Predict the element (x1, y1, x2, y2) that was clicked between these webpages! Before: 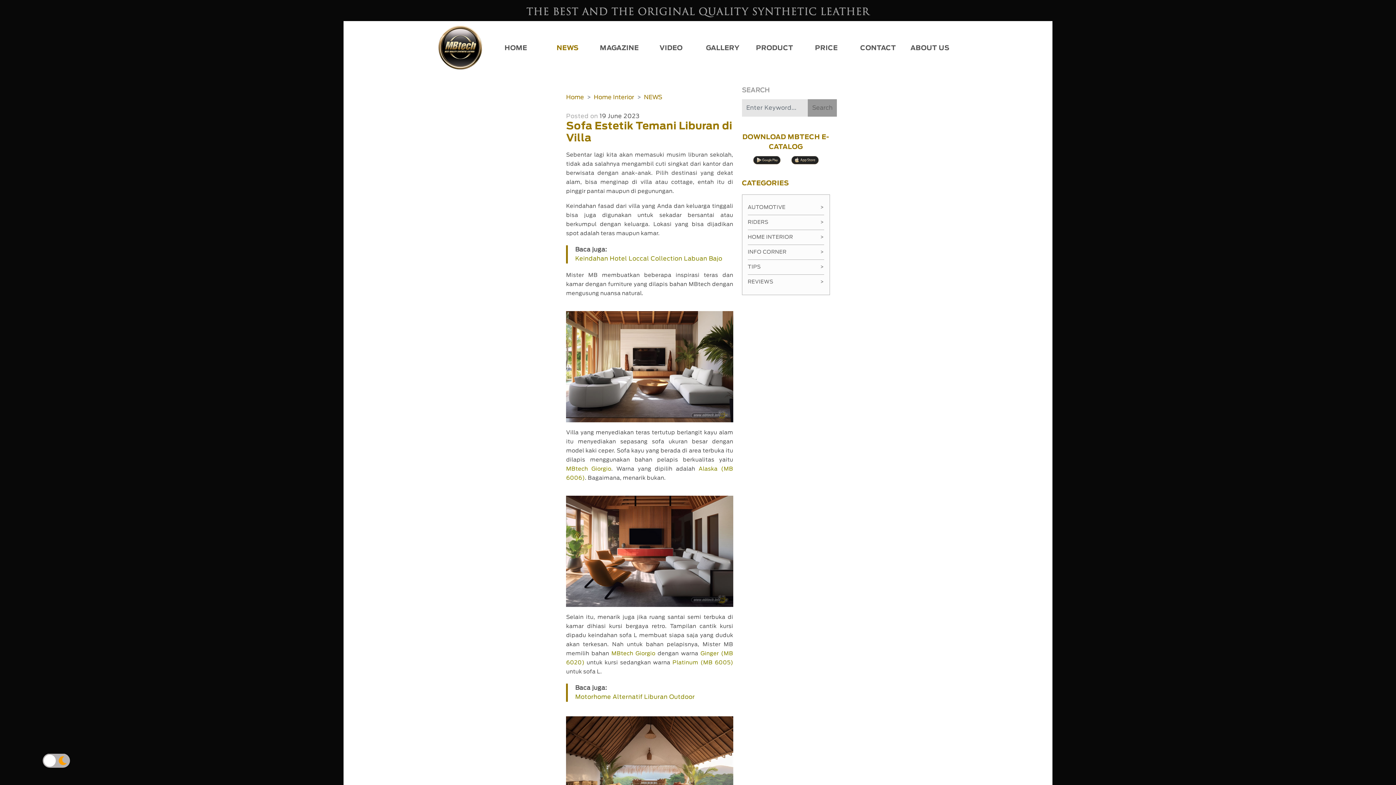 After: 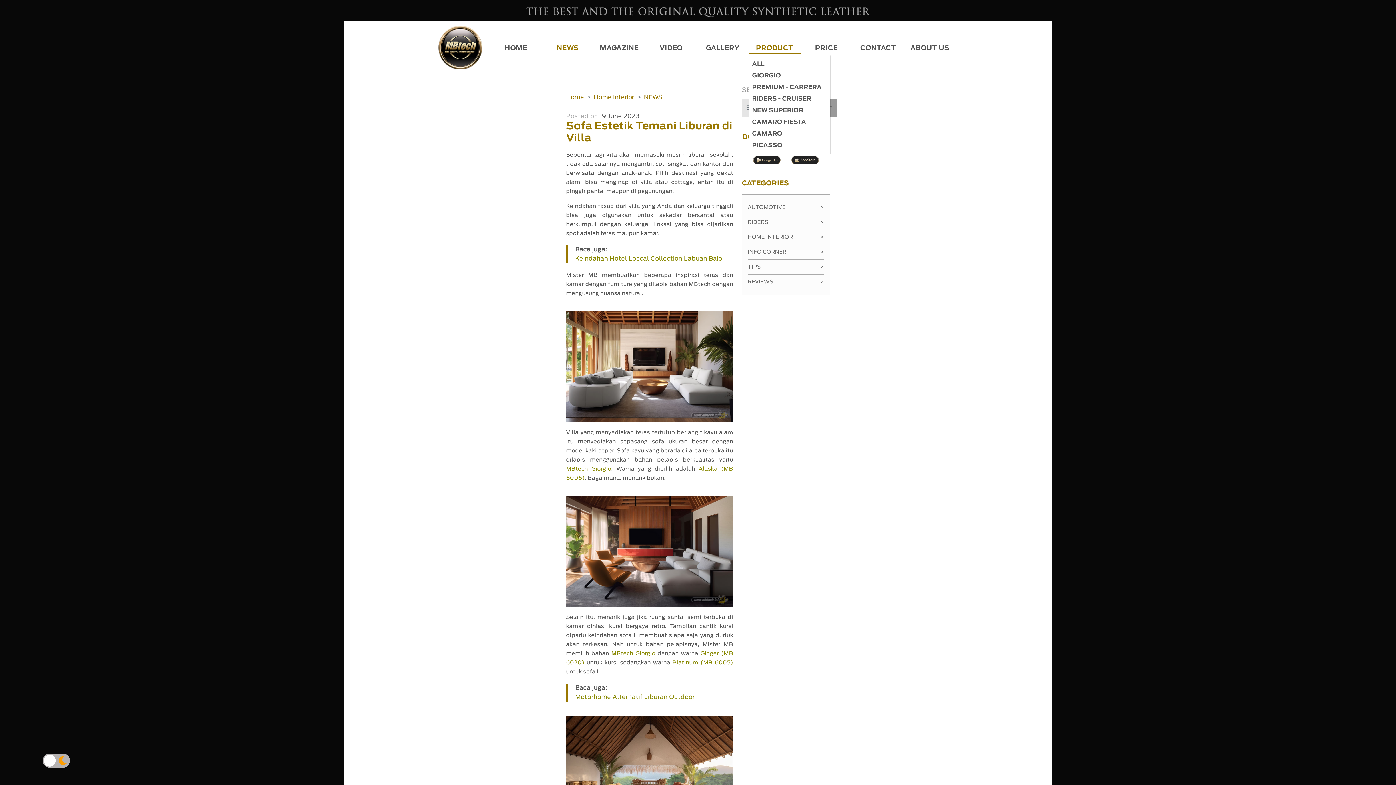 Action: label: PRODUCT bbox: (748, 41, 800, 54)